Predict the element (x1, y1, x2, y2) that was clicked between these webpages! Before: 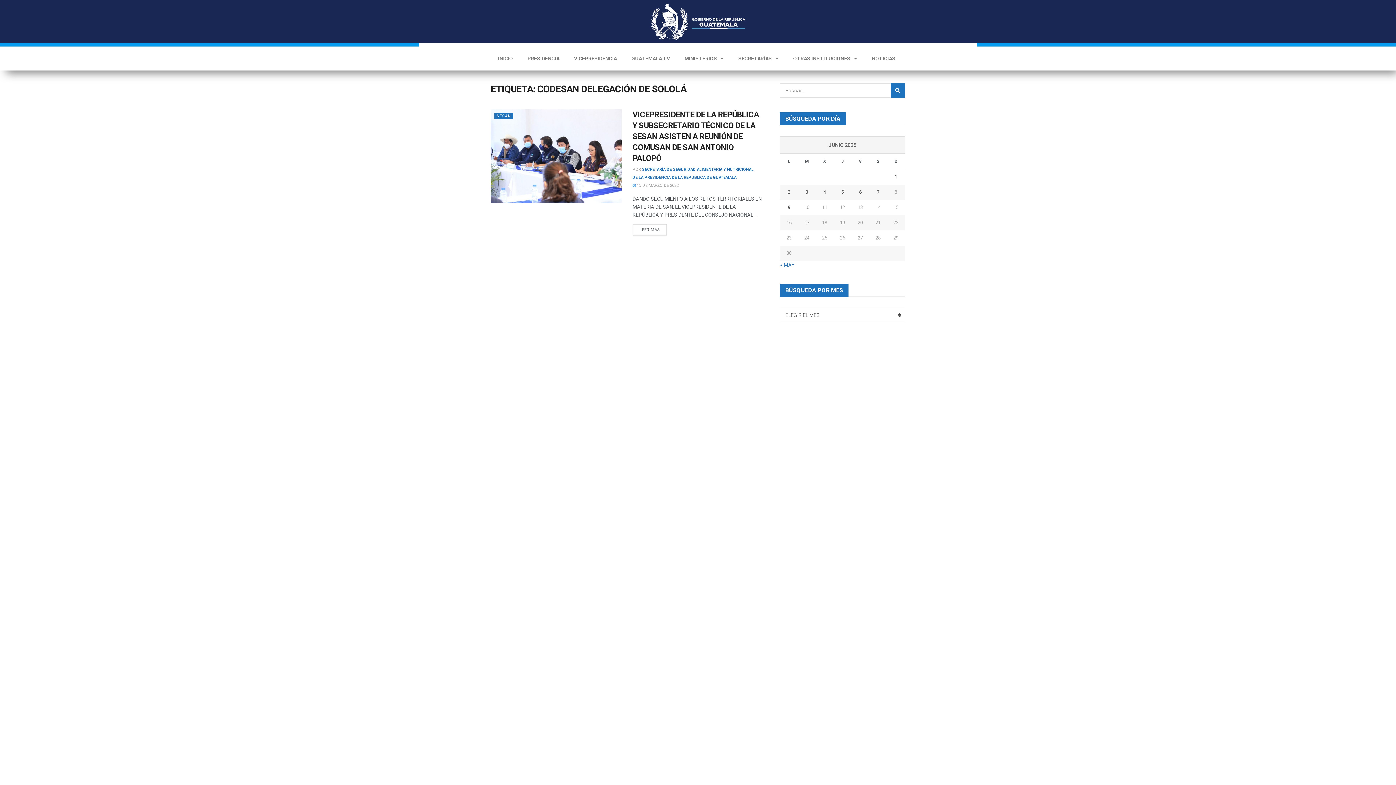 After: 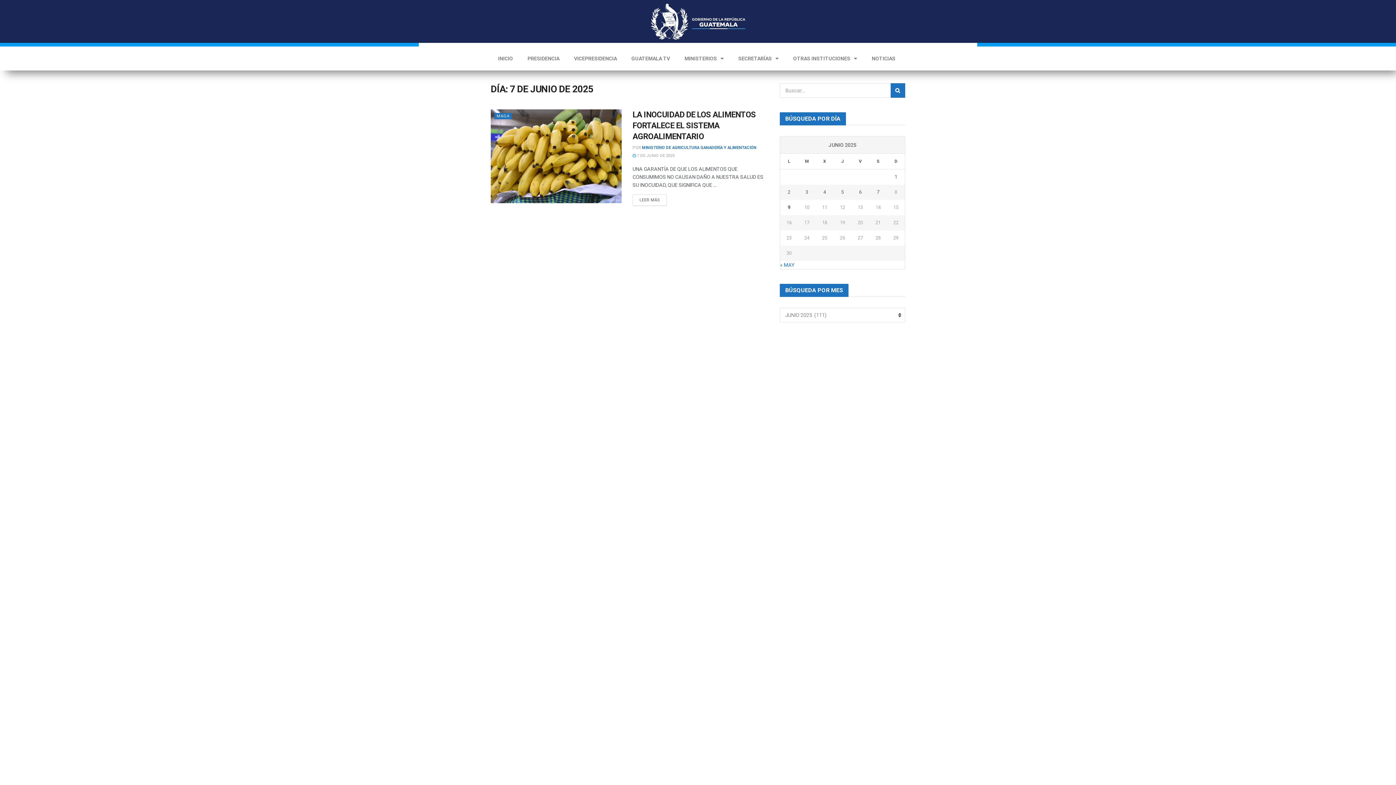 Action: bbox: (869, 188, 887, 196) label: Entradas publicadas el 7 de June de 2025